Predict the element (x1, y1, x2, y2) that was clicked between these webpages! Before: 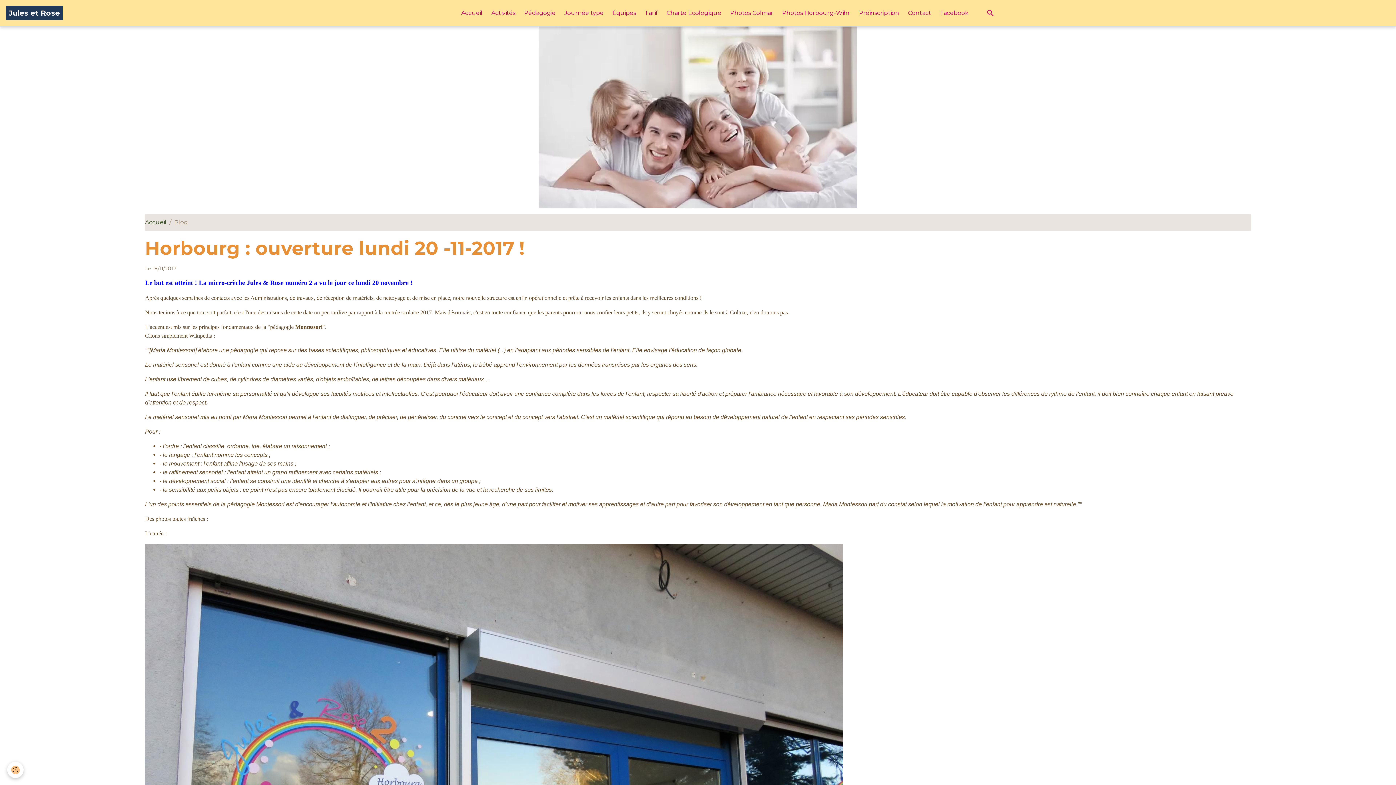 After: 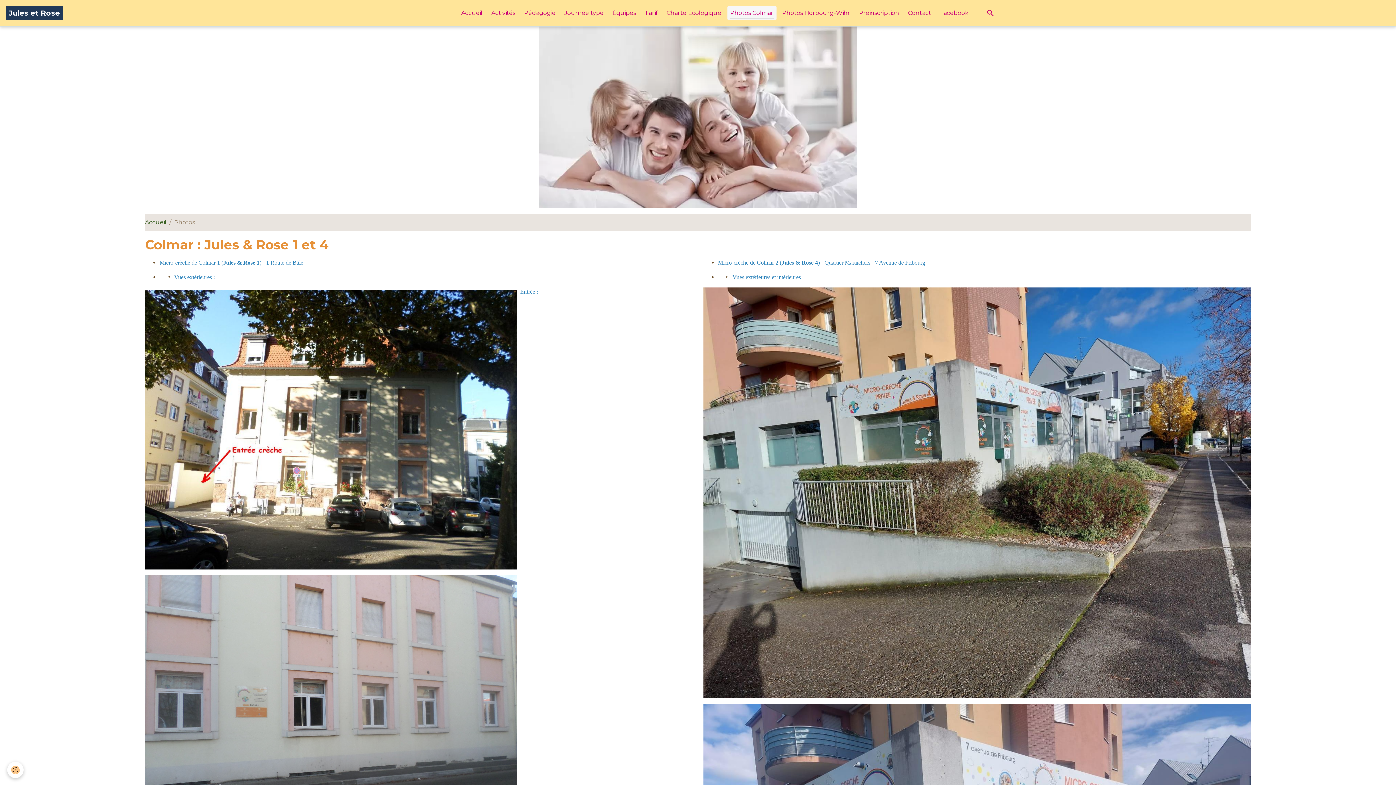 Action: bbox: (727, 5, 776, 20) label: Photos Colmar